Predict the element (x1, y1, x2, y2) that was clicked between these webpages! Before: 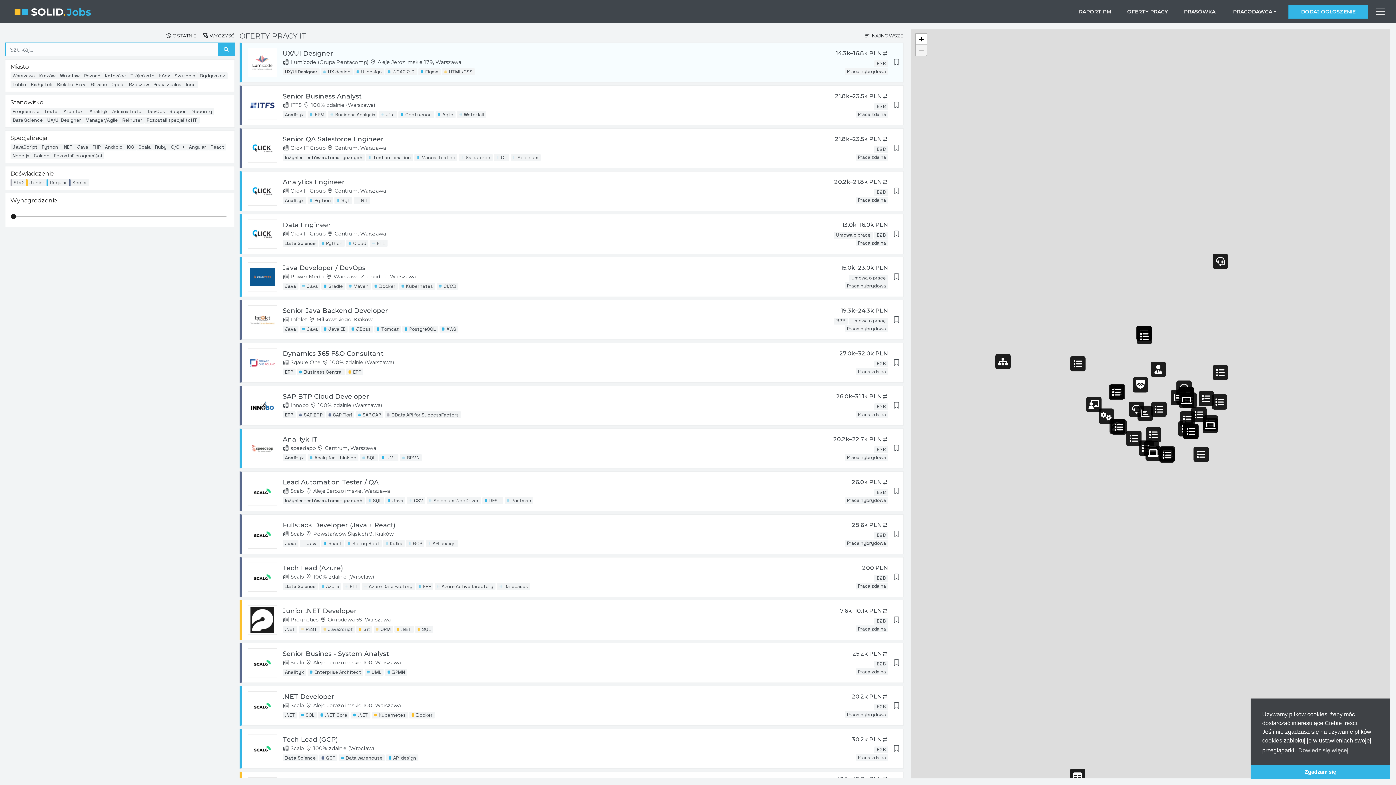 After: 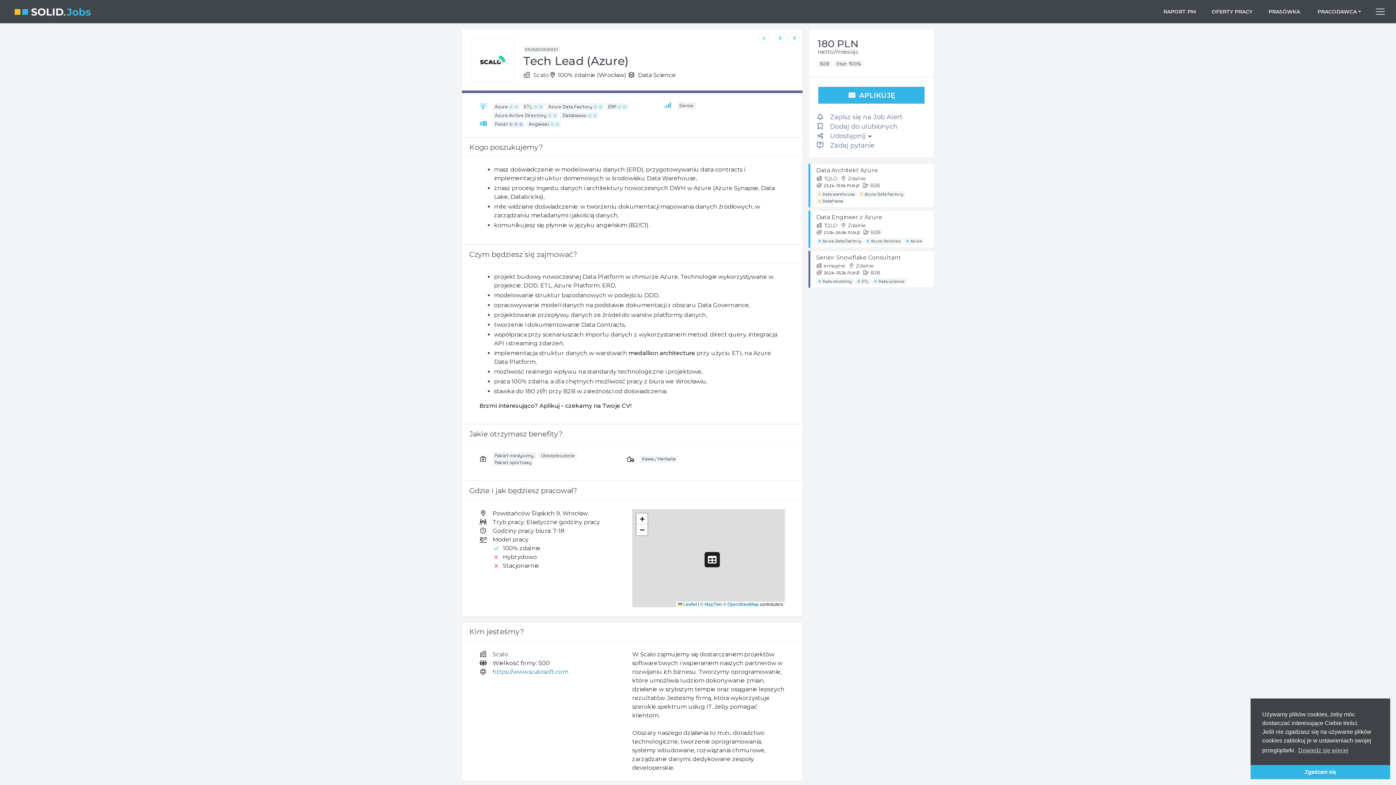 Action: bbox: (249, 564, 275, 590)